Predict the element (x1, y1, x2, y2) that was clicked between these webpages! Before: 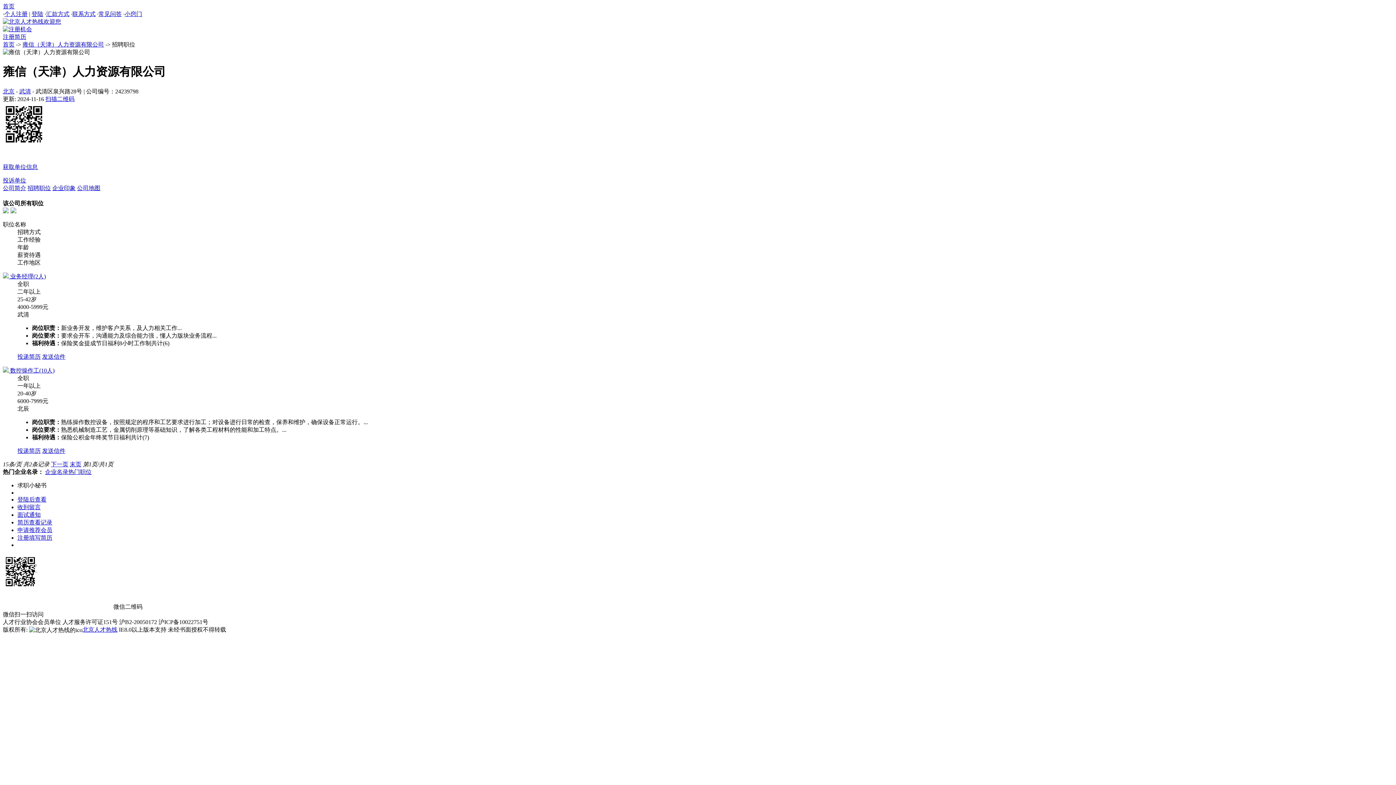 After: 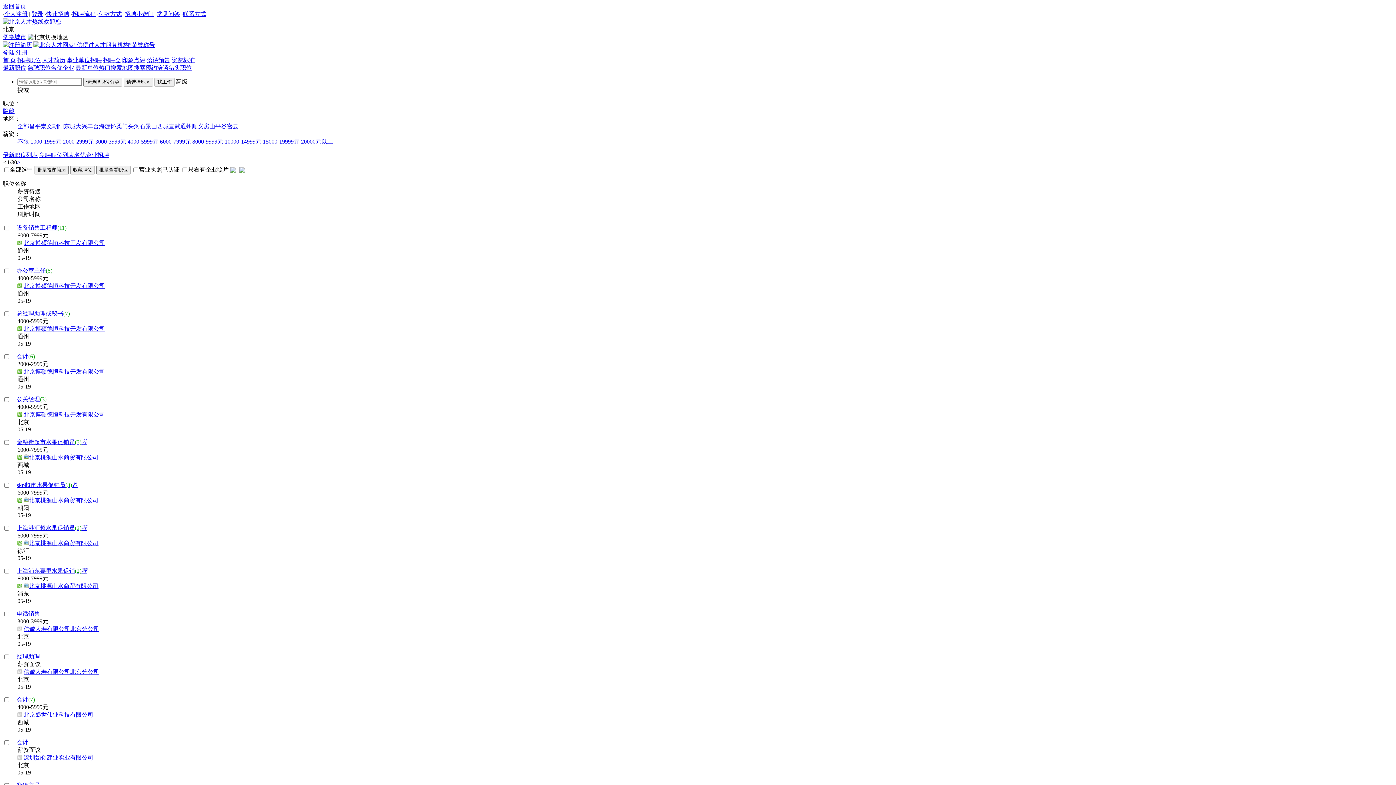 Action: bbox: (2, 88, 14, 94) label: 北京